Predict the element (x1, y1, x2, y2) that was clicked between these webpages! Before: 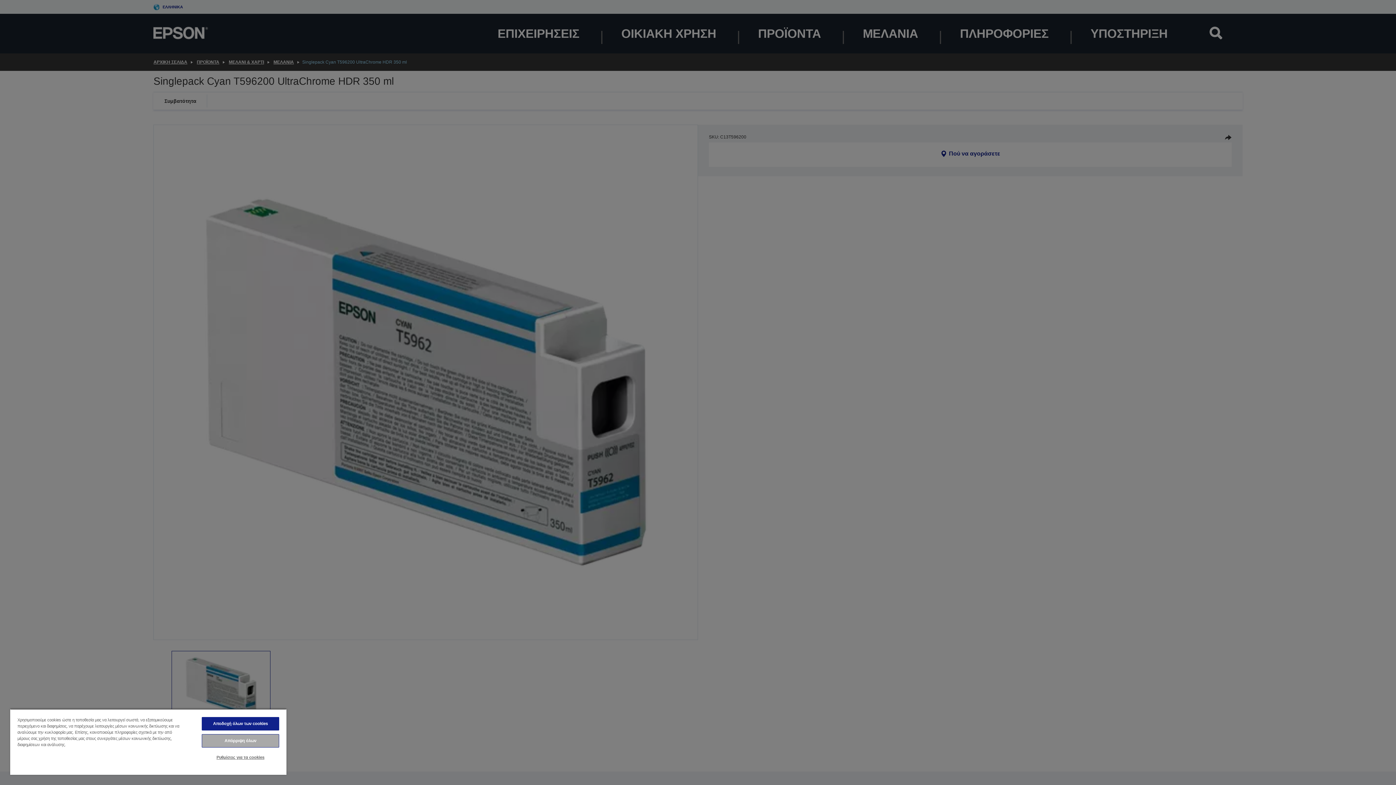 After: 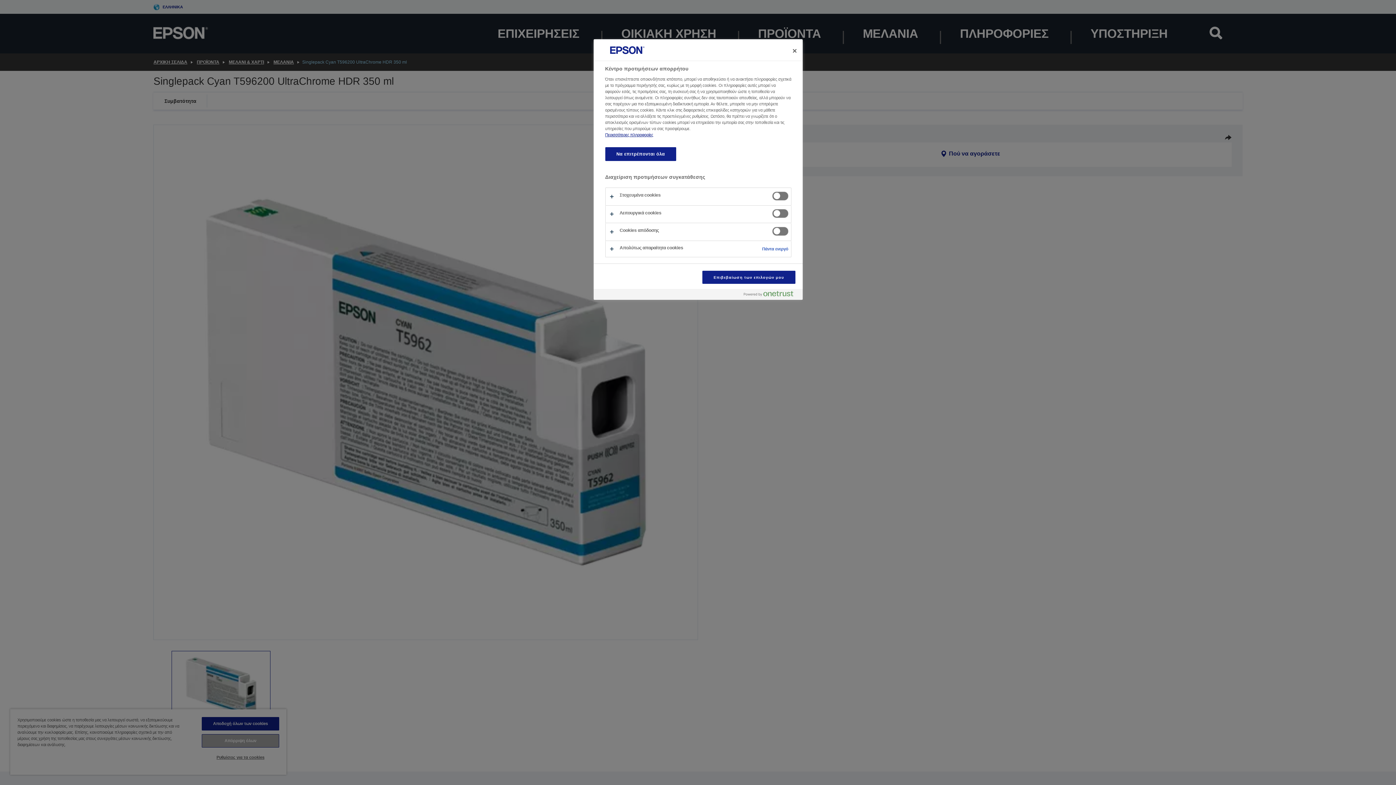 Action: bbox: (201, 751, 279, 764) label: Ρυθμίσεις για τα cookies